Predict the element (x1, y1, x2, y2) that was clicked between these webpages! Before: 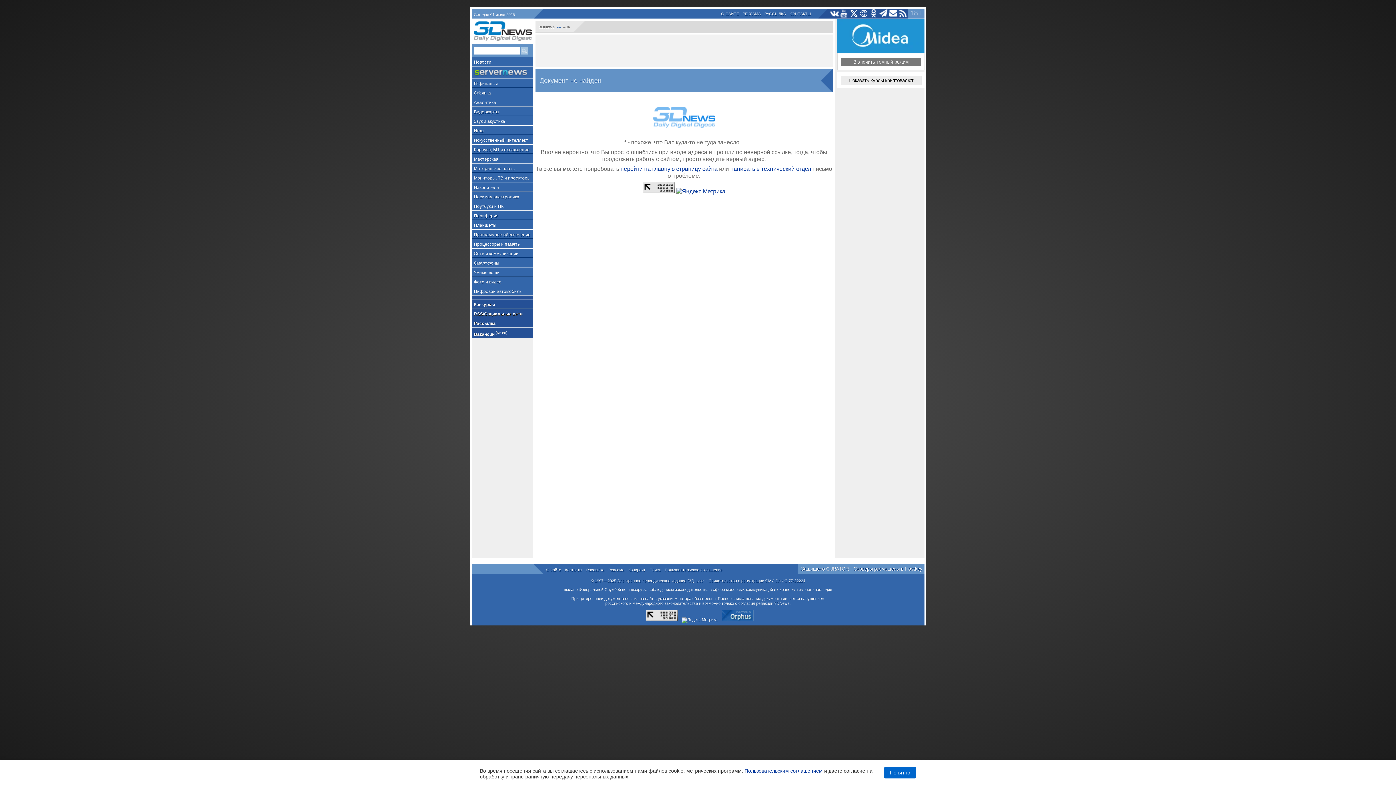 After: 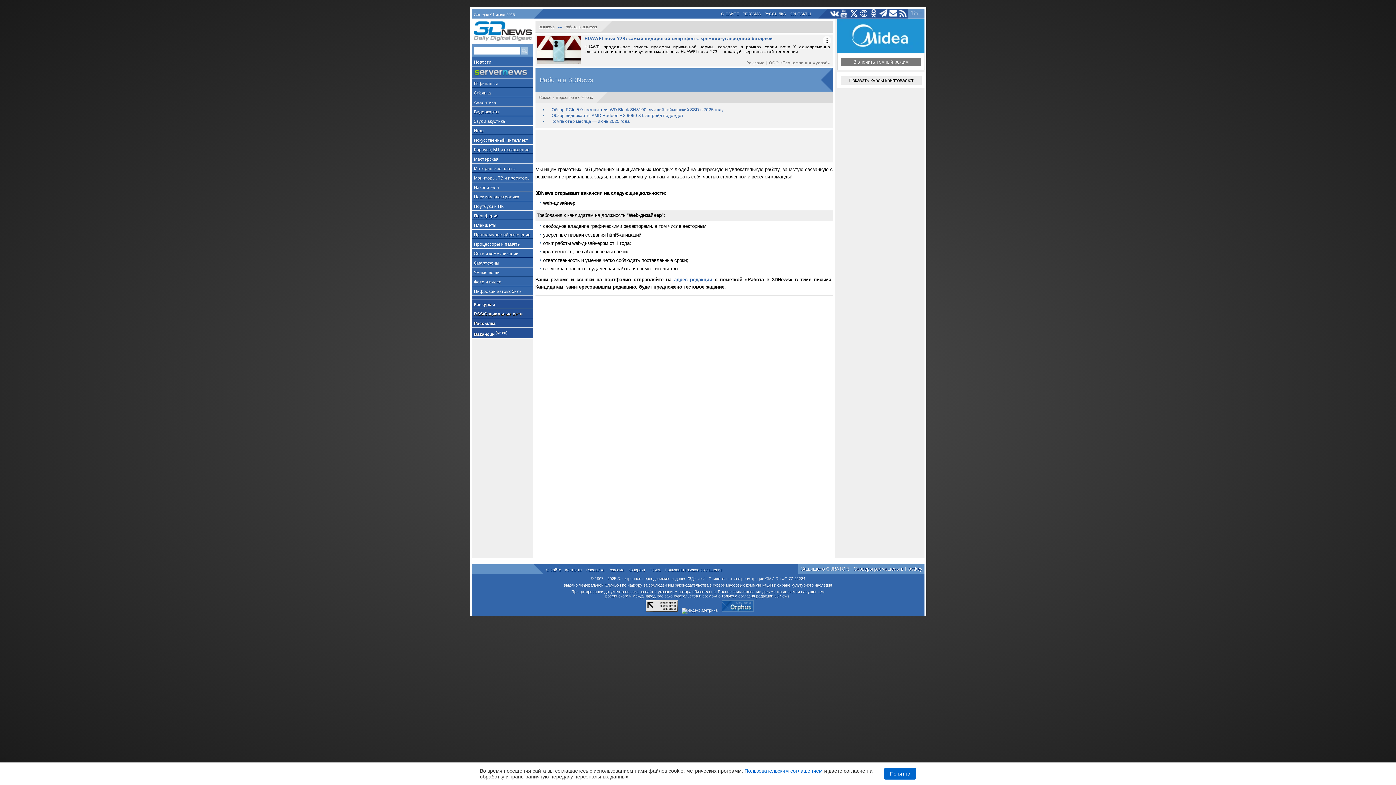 Action: label: Вакансии [NEW!] bbox: (471, 328, 533, 338)